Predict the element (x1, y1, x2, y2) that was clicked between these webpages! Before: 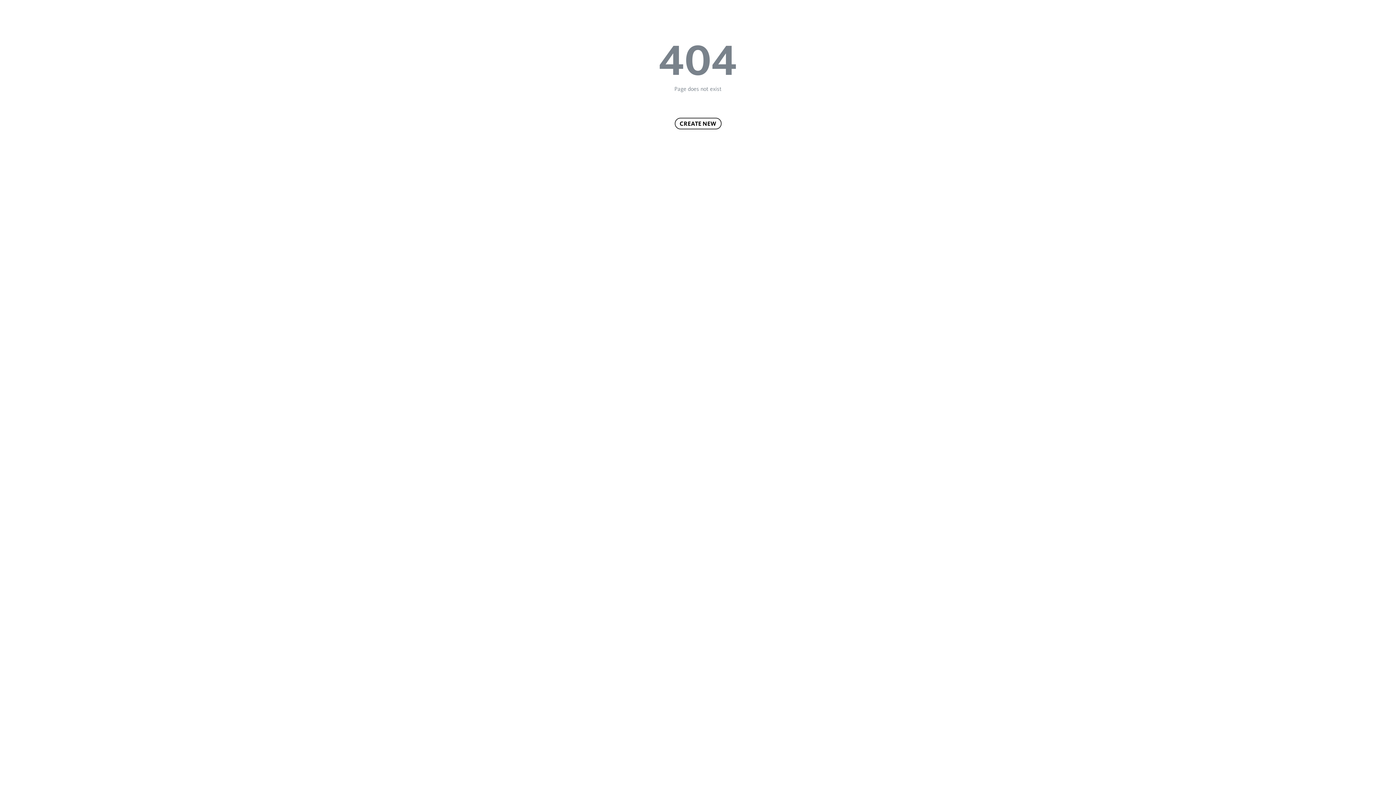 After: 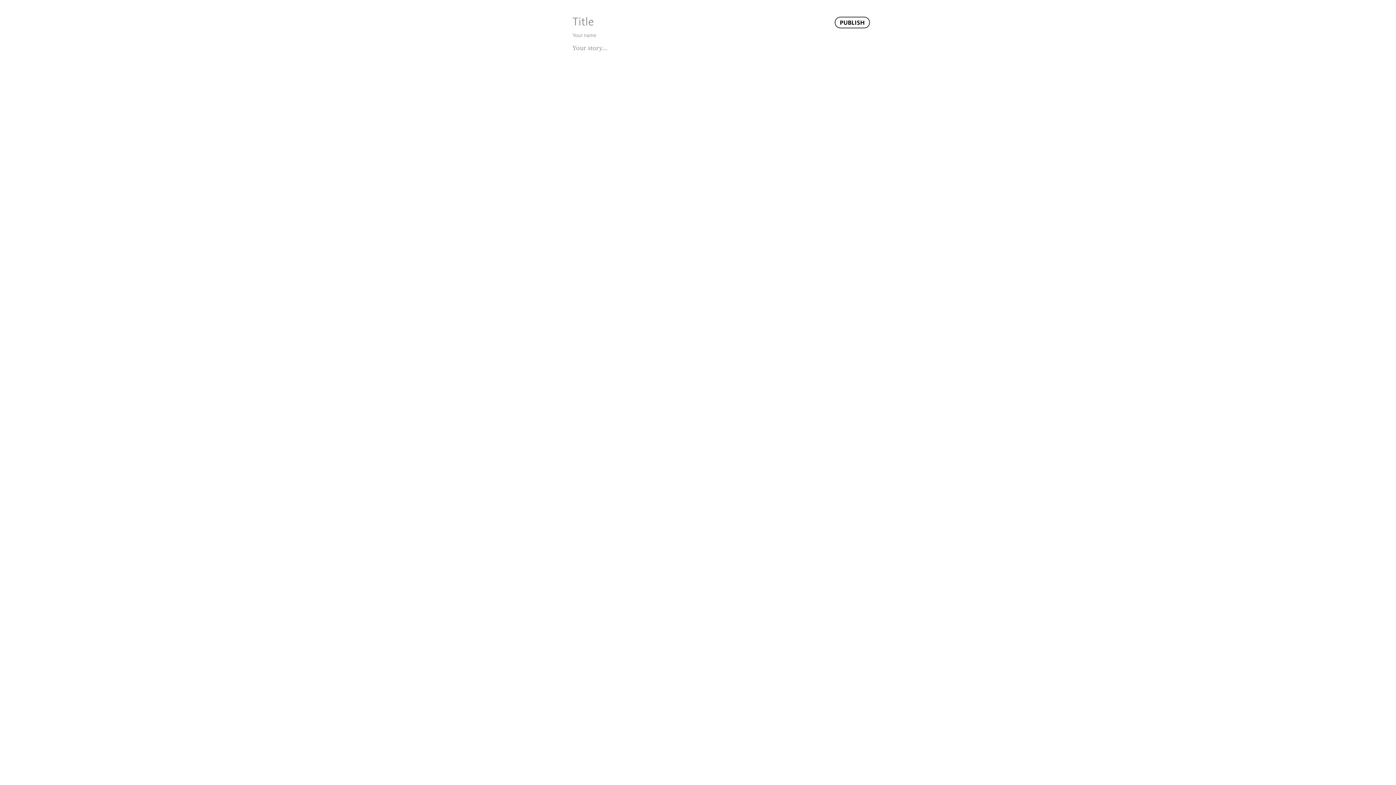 Action: bbox: (674, 117, 721, 129) label: CREATE NEW